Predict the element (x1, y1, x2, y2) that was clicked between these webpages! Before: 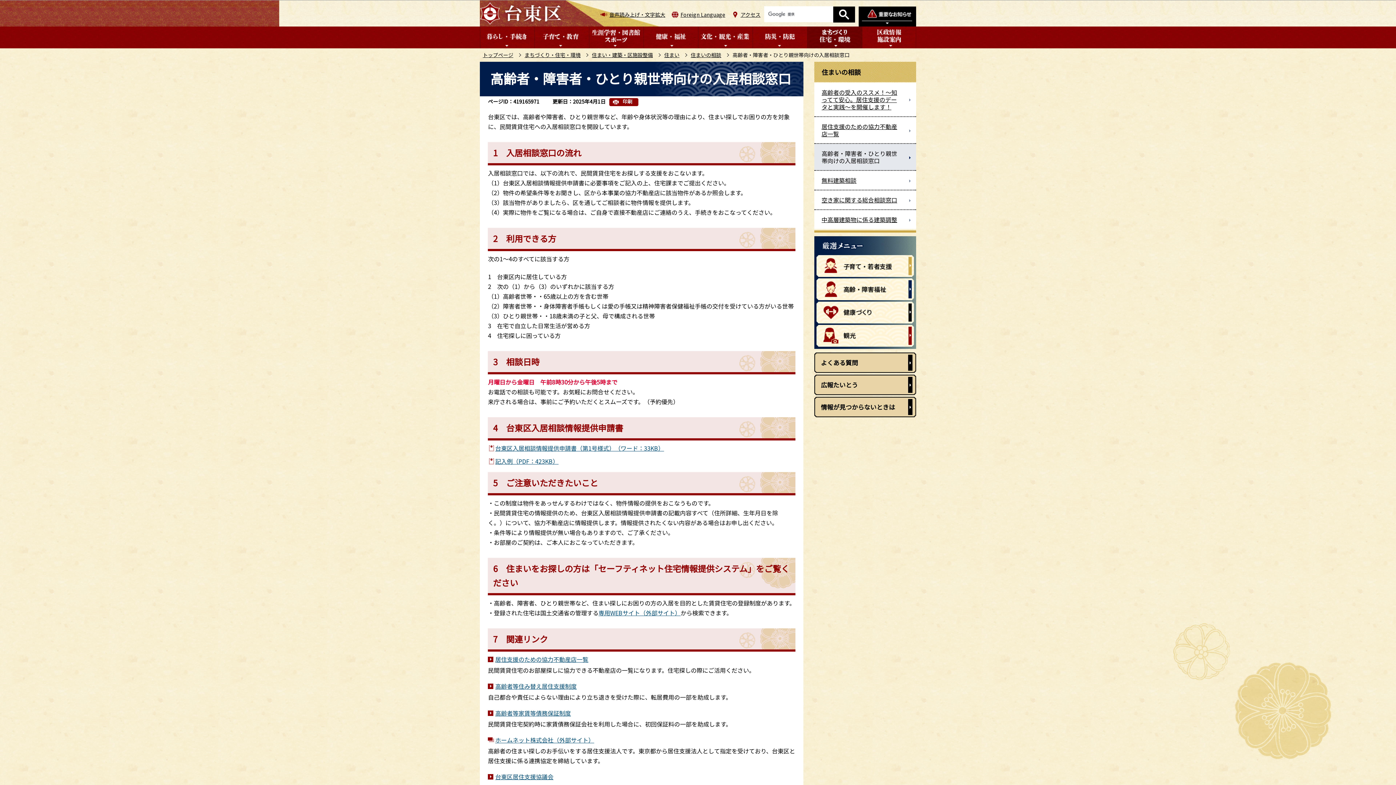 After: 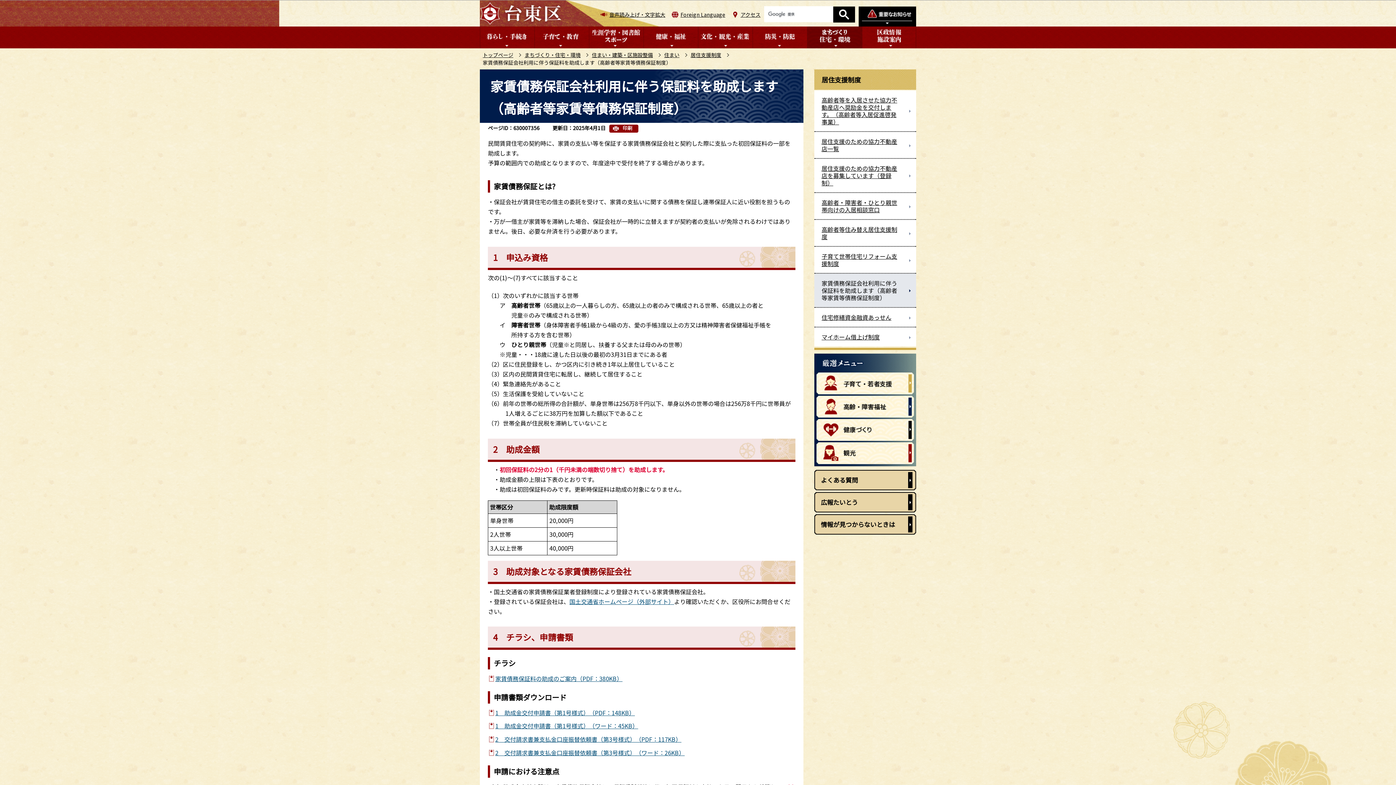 Action: label: 高齢者等家賃等債務保証制度 bbox: (488, 708, 795, 718)